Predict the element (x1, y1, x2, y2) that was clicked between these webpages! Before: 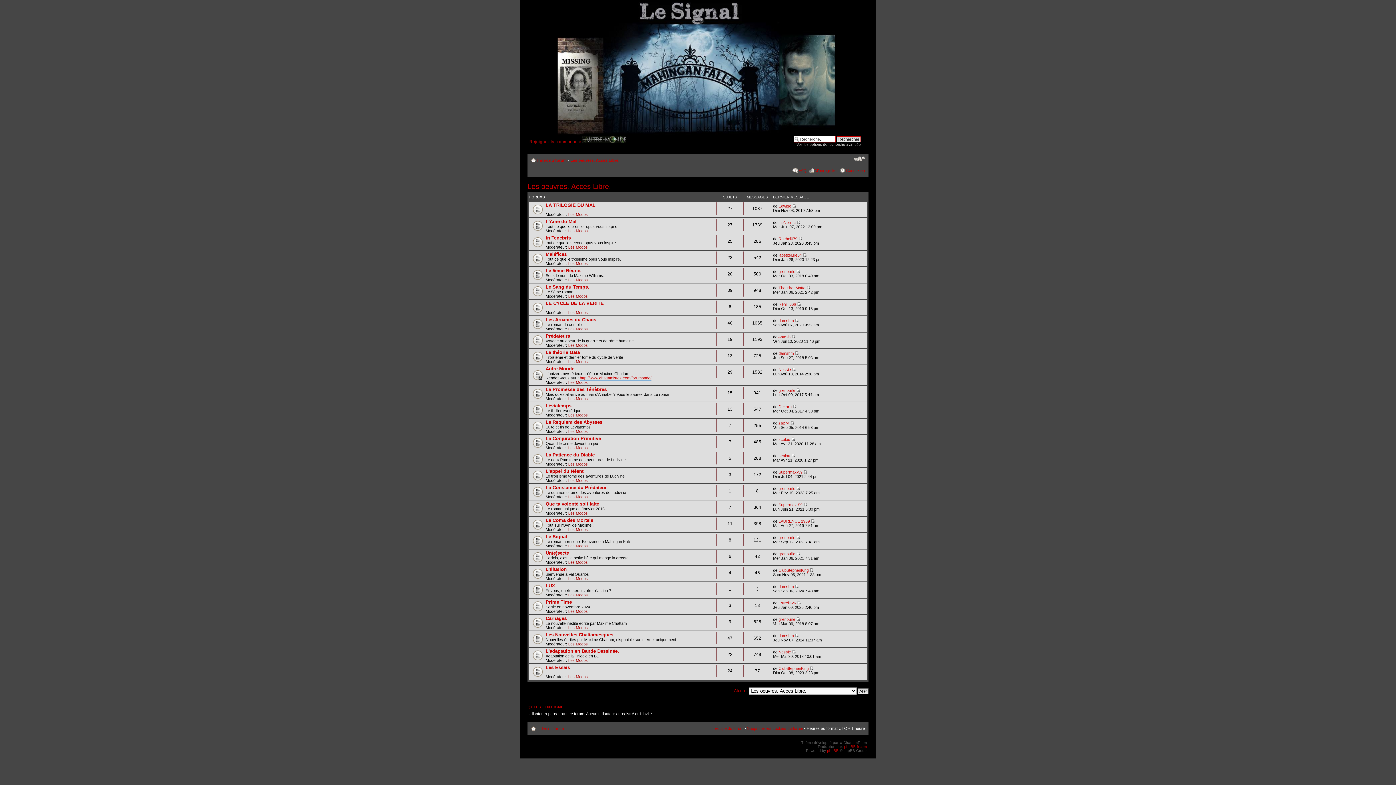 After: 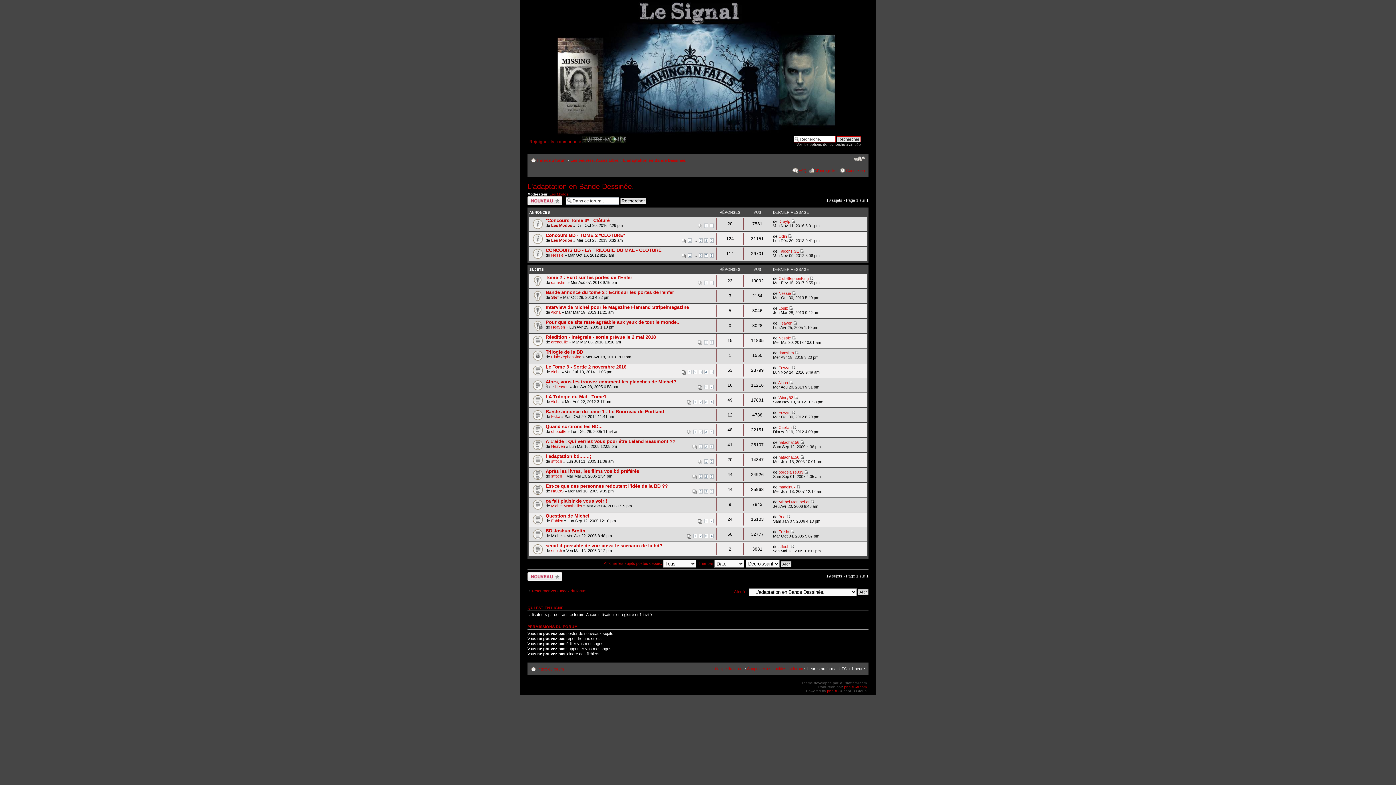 Action: label: L'adaptation en Bande Dessinée. bbox: (545, 648, 619, 654)